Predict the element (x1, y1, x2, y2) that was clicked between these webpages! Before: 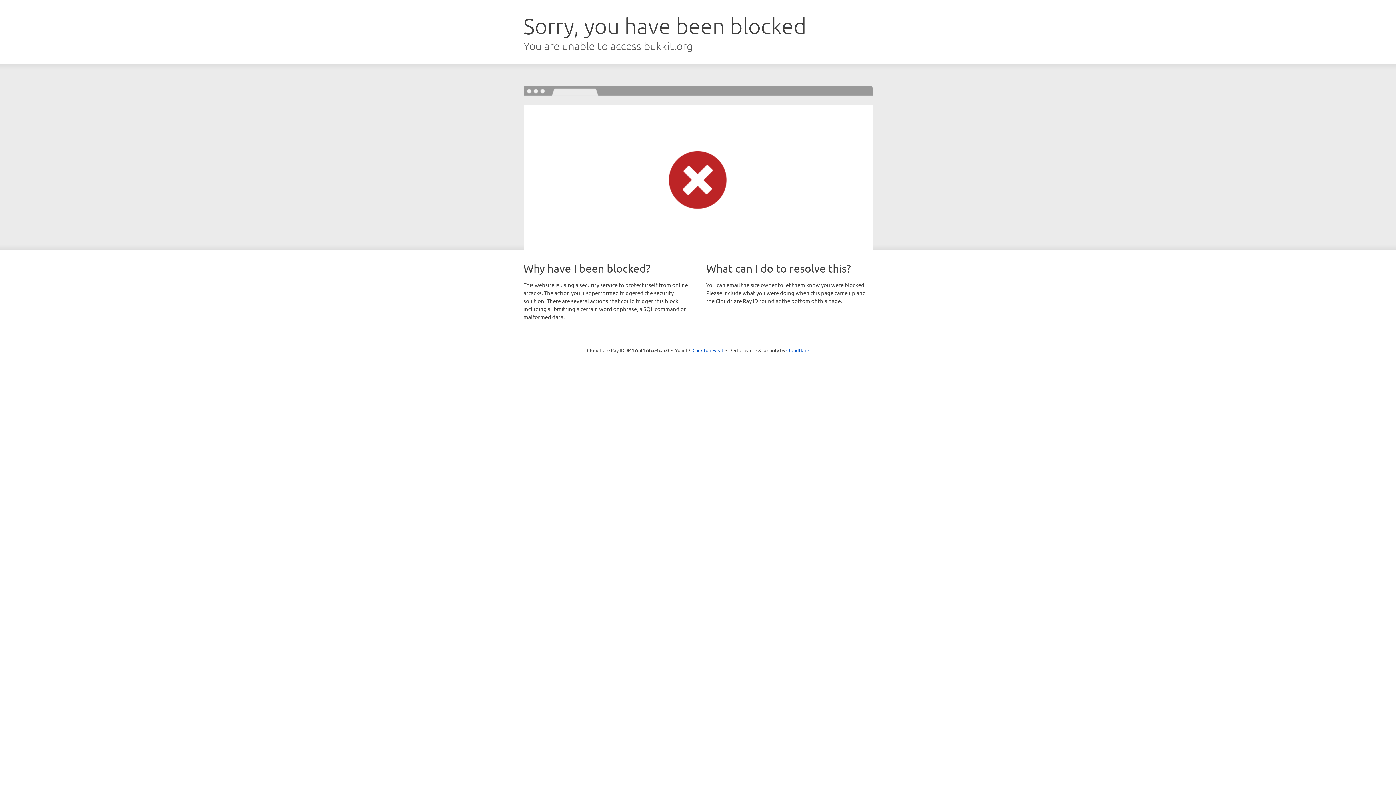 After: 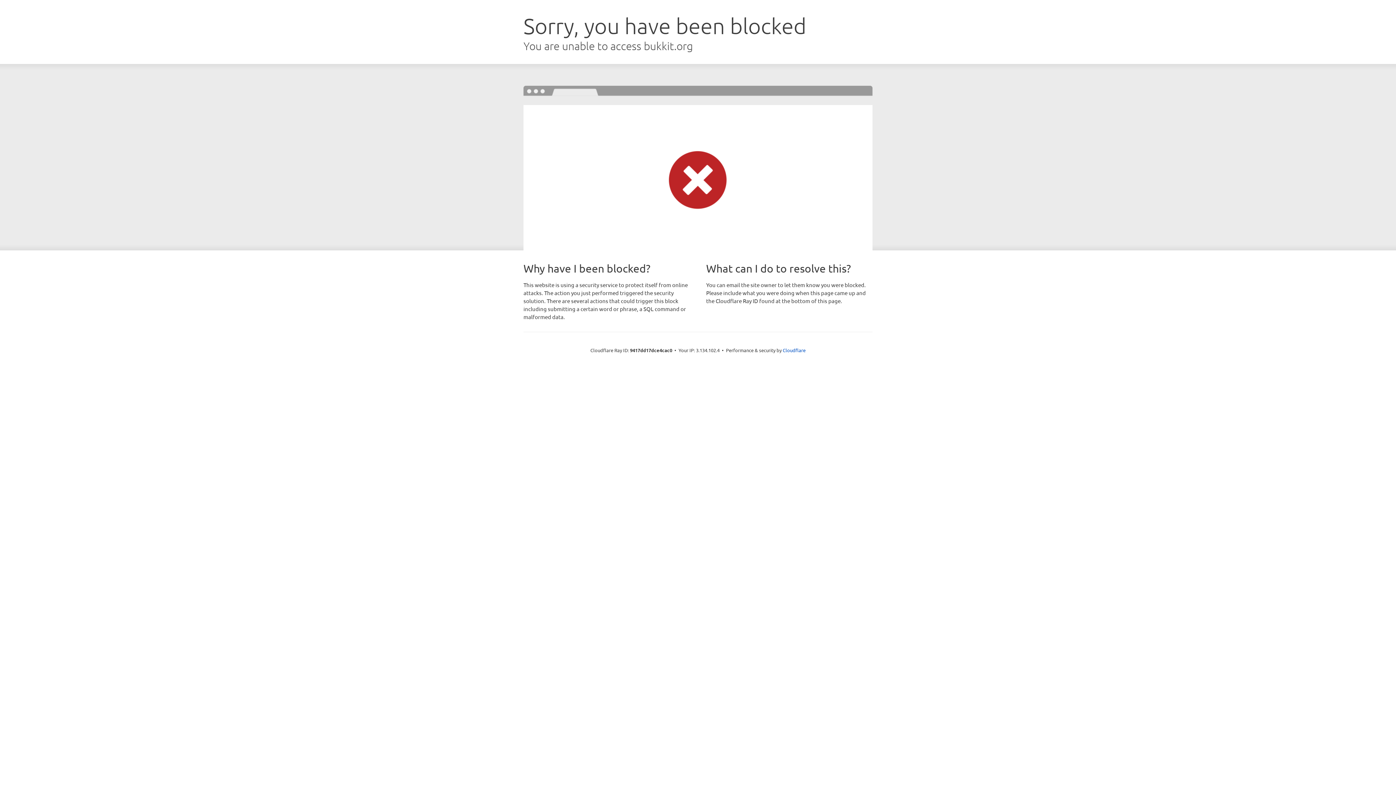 Action: label: Click to reveal bbox: (692, 346, 723, 353)